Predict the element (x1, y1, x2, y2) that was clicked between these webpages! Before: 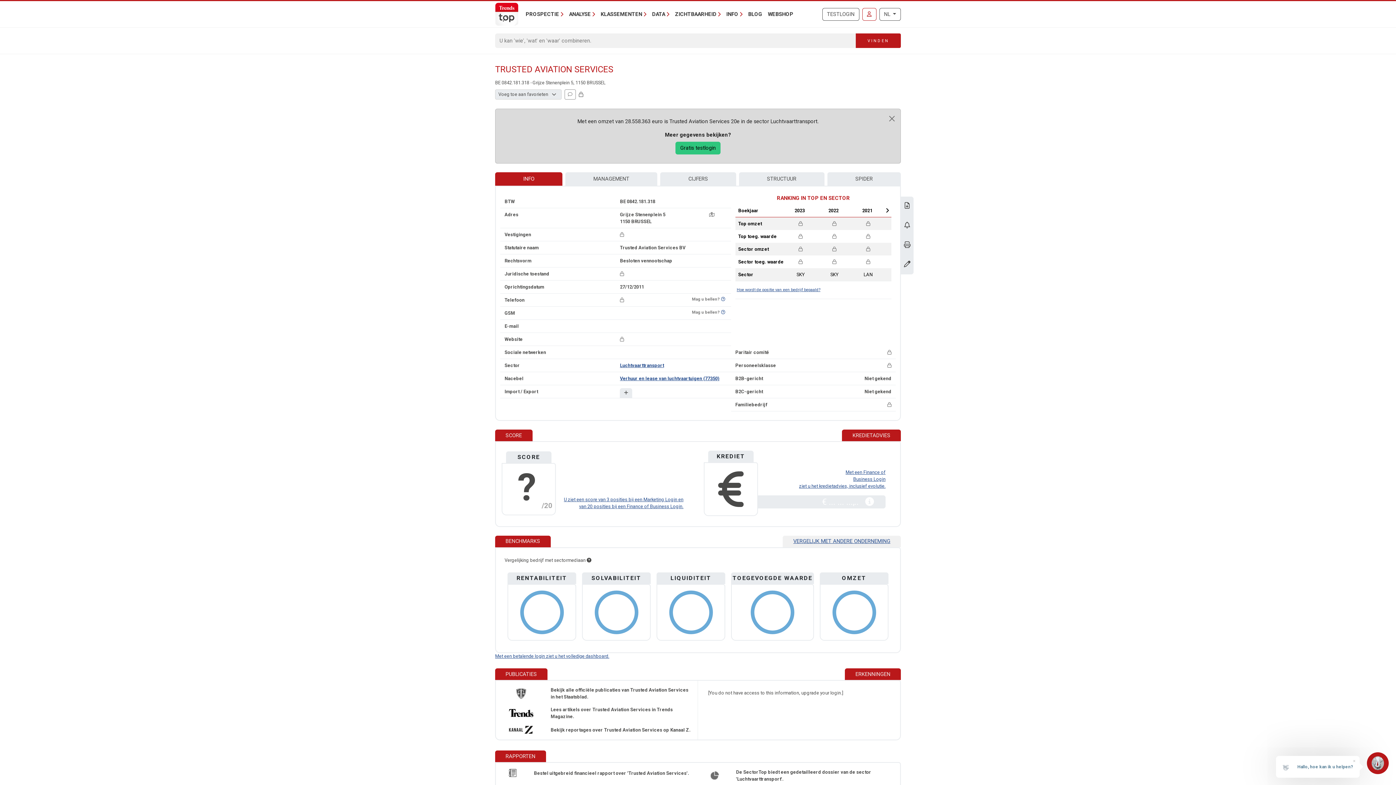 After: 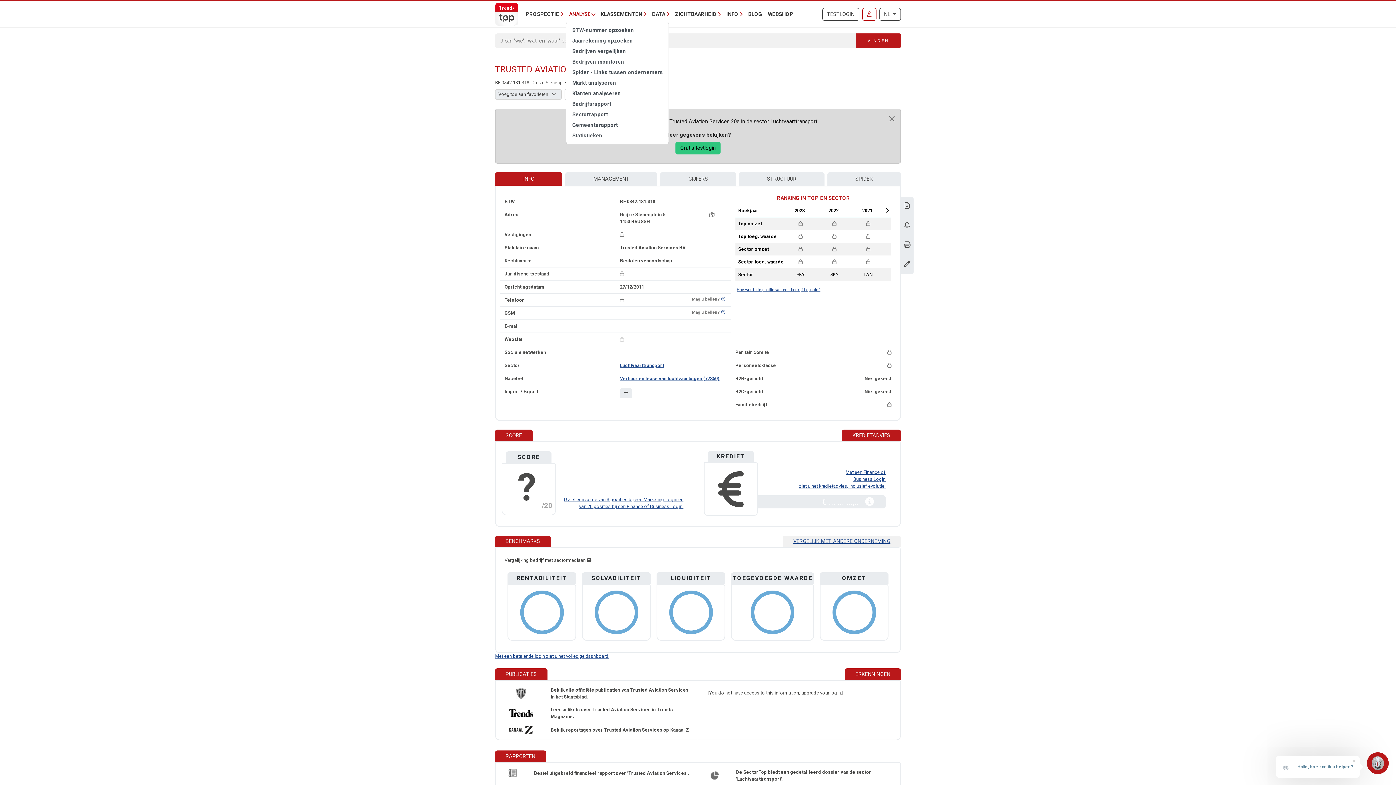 Action: bbox: (566, 7, 597, 20) label: ANALYSE